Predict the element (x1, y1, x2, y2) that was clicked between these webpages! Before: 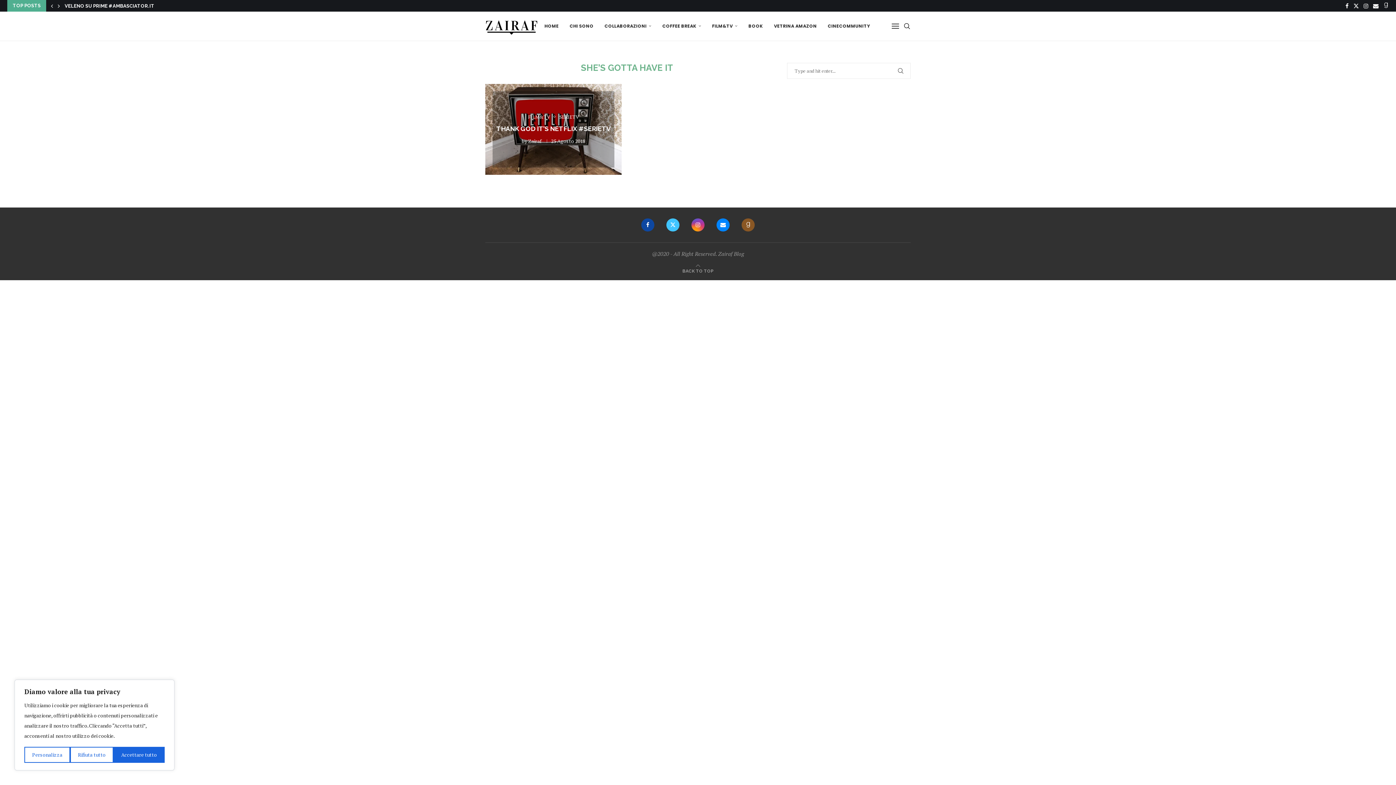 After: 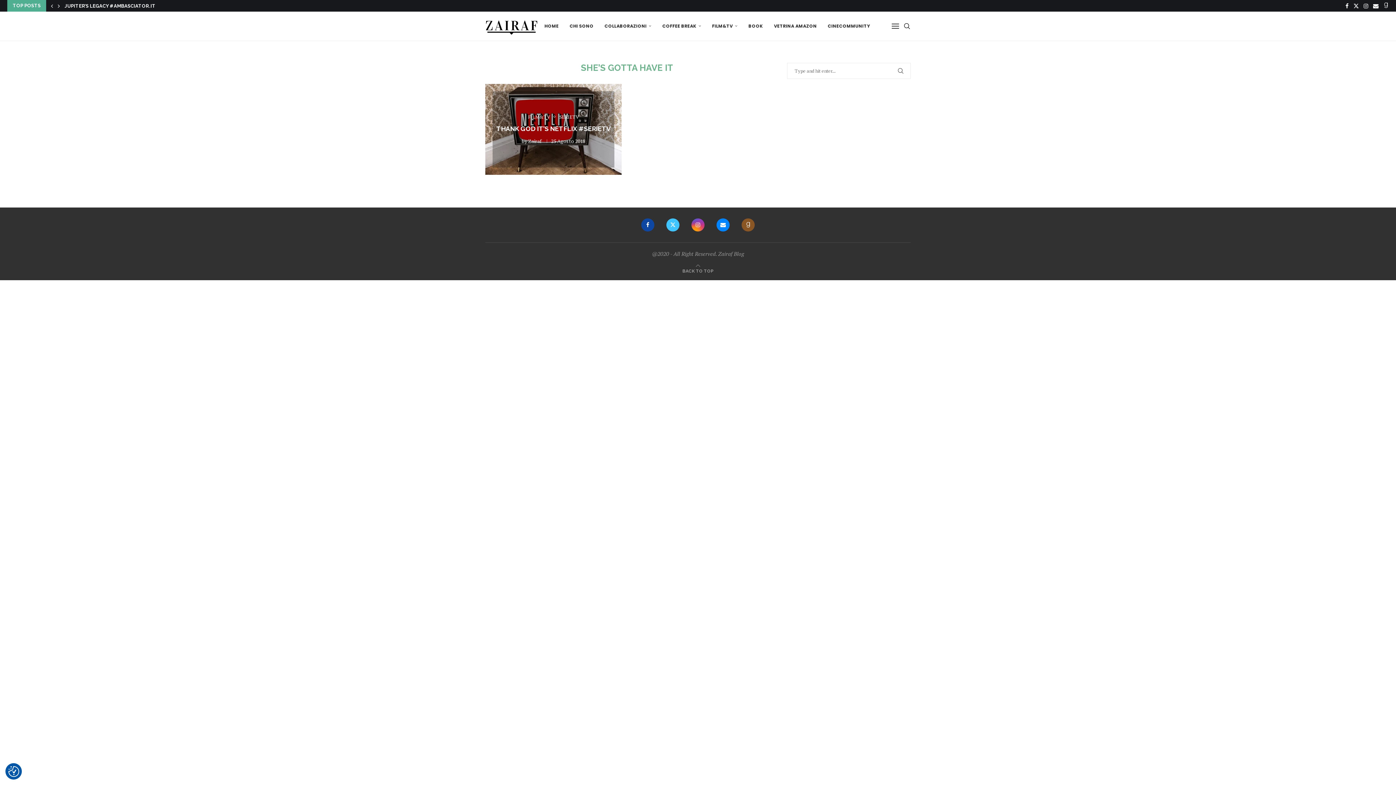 Action: bbox: (70, 747, 113, 763) label: Rifiuta tutto